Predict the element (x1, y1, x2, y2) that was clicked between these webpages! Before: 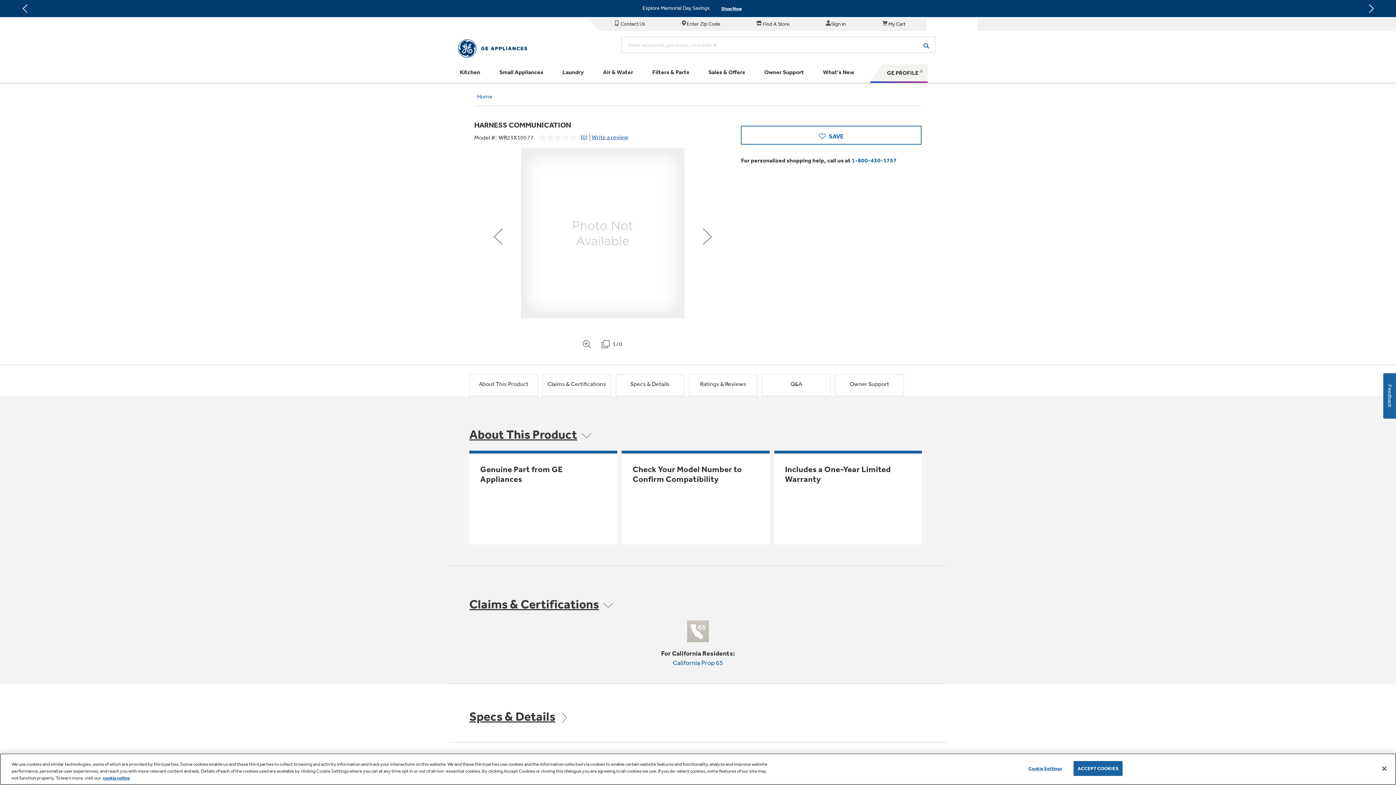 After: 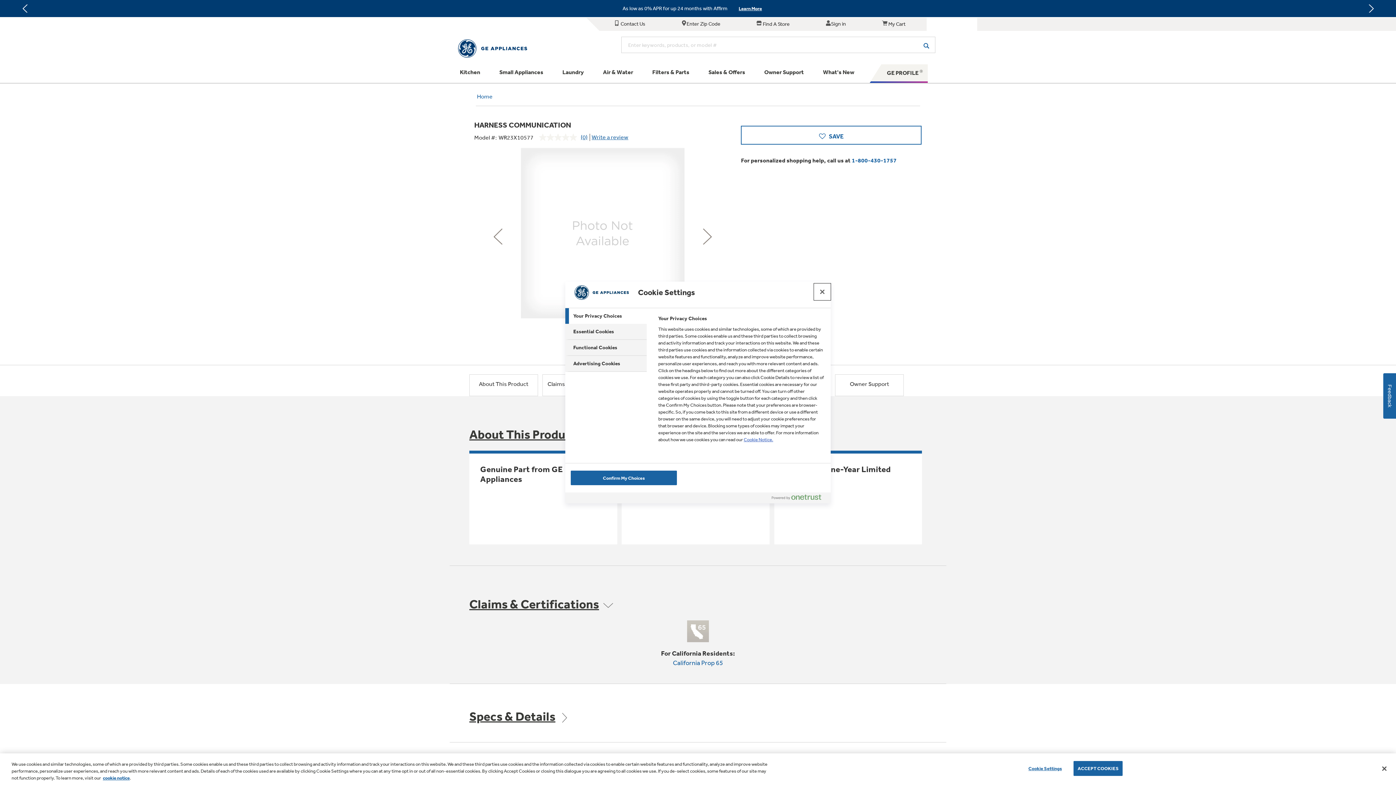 Action: bbox: (1022, 761, 1068, 775) label: Cookie Settings